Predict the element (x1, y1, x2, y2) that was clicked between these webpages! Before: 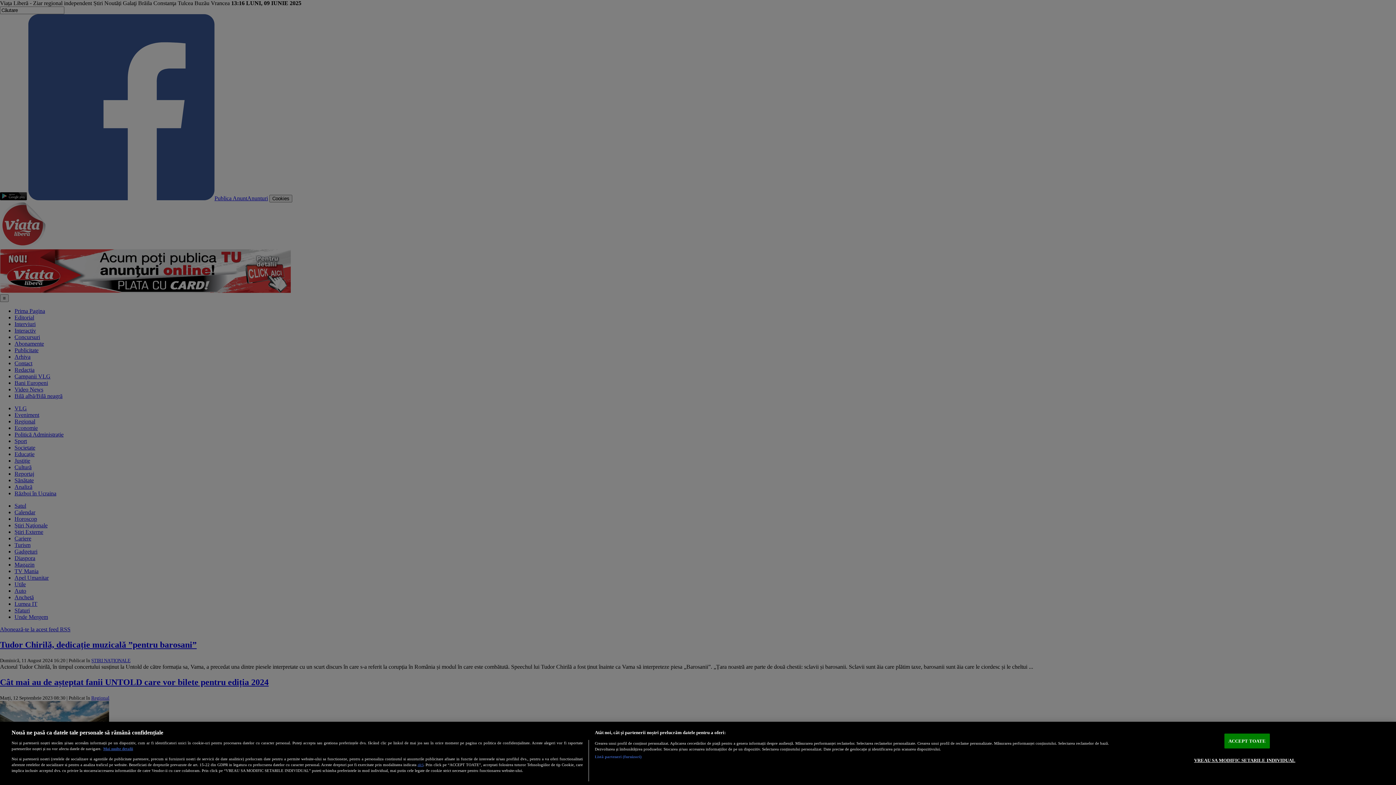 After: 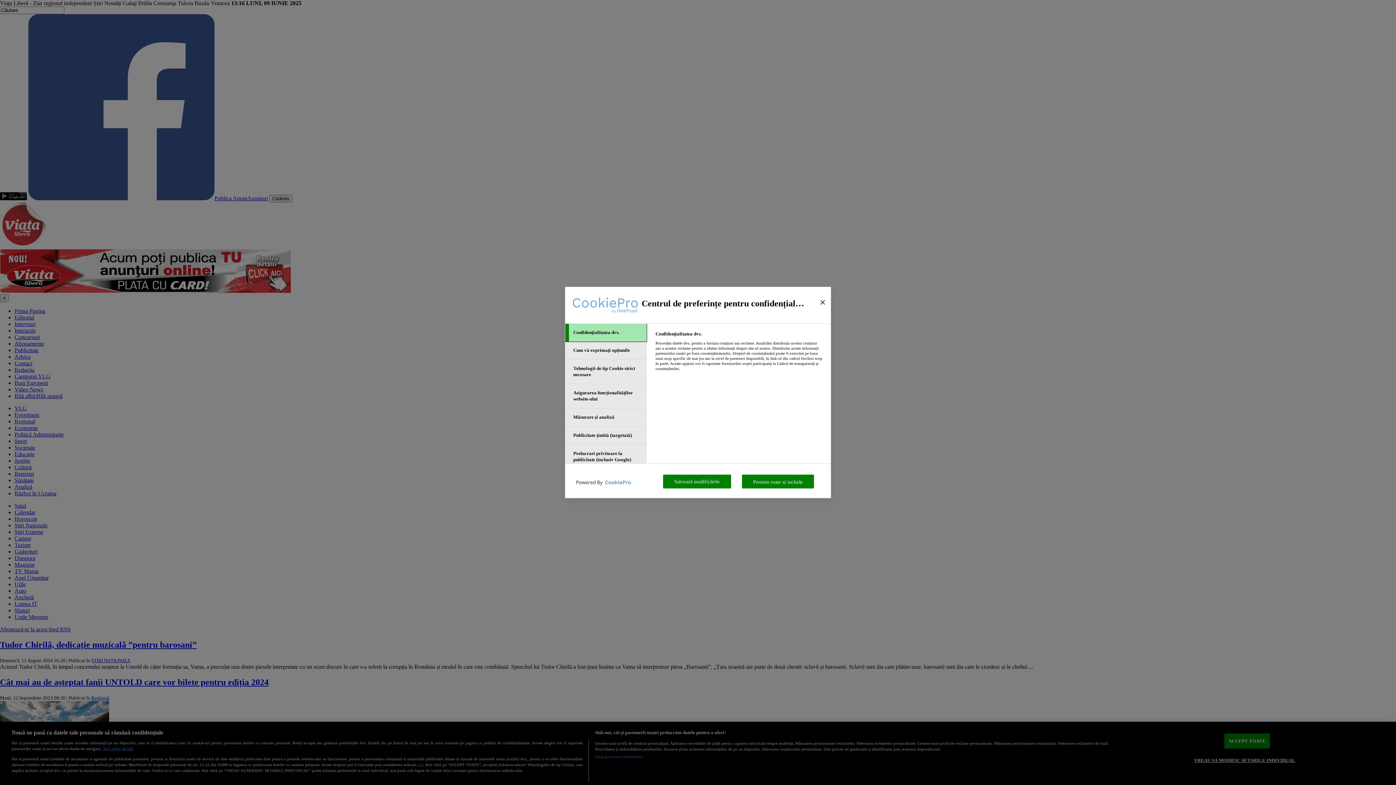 Action: bbox: (1194, 753, 1295, 767) label: VREAU SA MODIFIC SETARILE INDIVIDUAL